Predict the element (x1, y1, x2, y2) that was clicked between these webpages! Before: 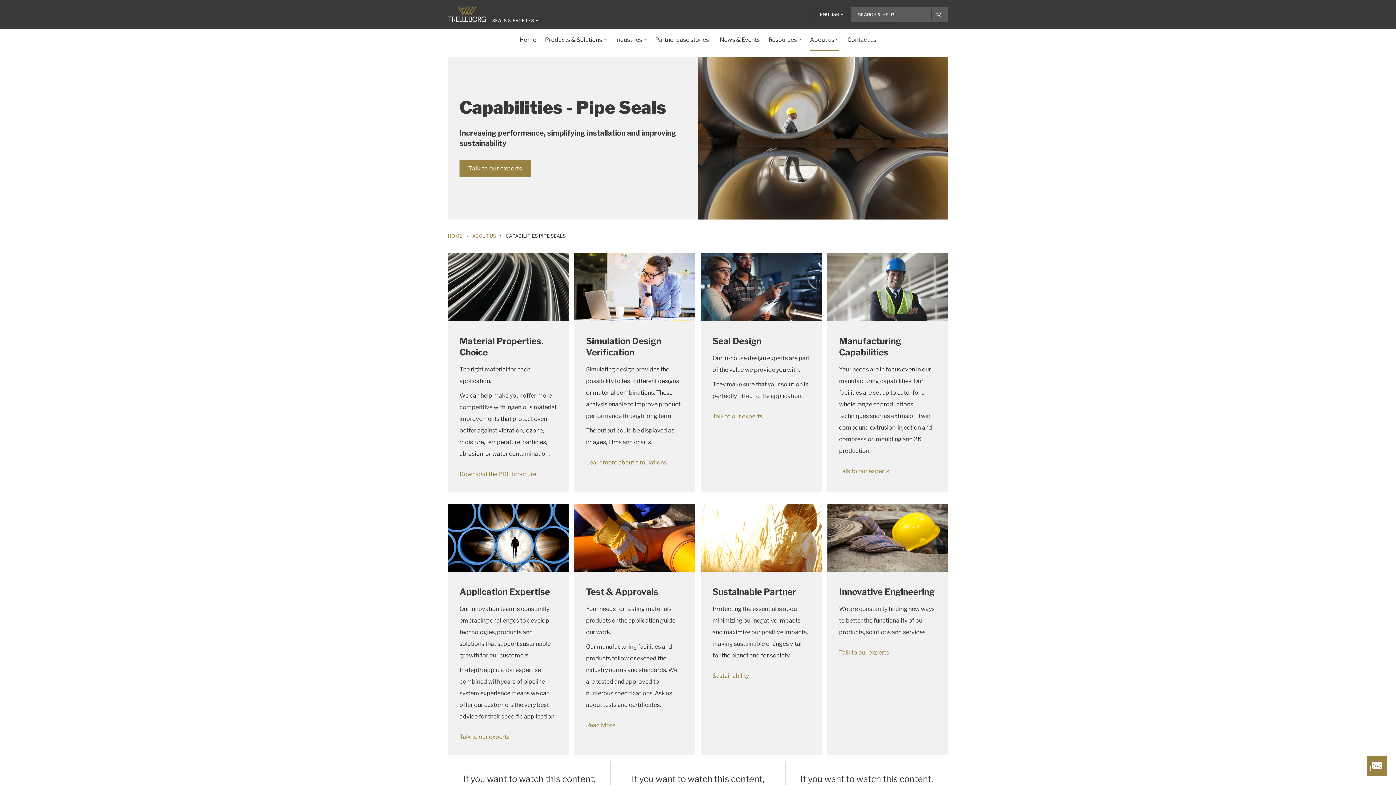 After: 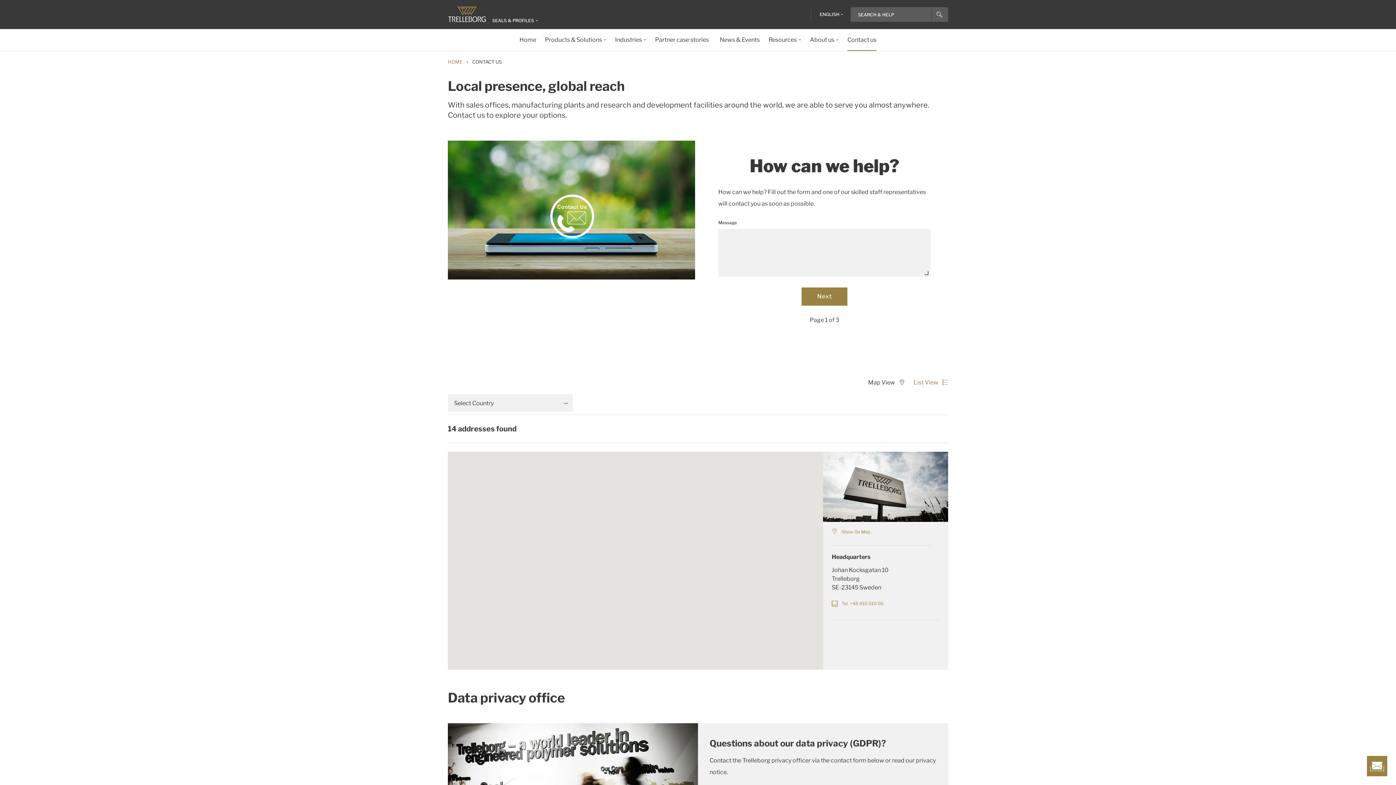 Action: label: Talk to our experts bbox: (839, 465, 889, 477)